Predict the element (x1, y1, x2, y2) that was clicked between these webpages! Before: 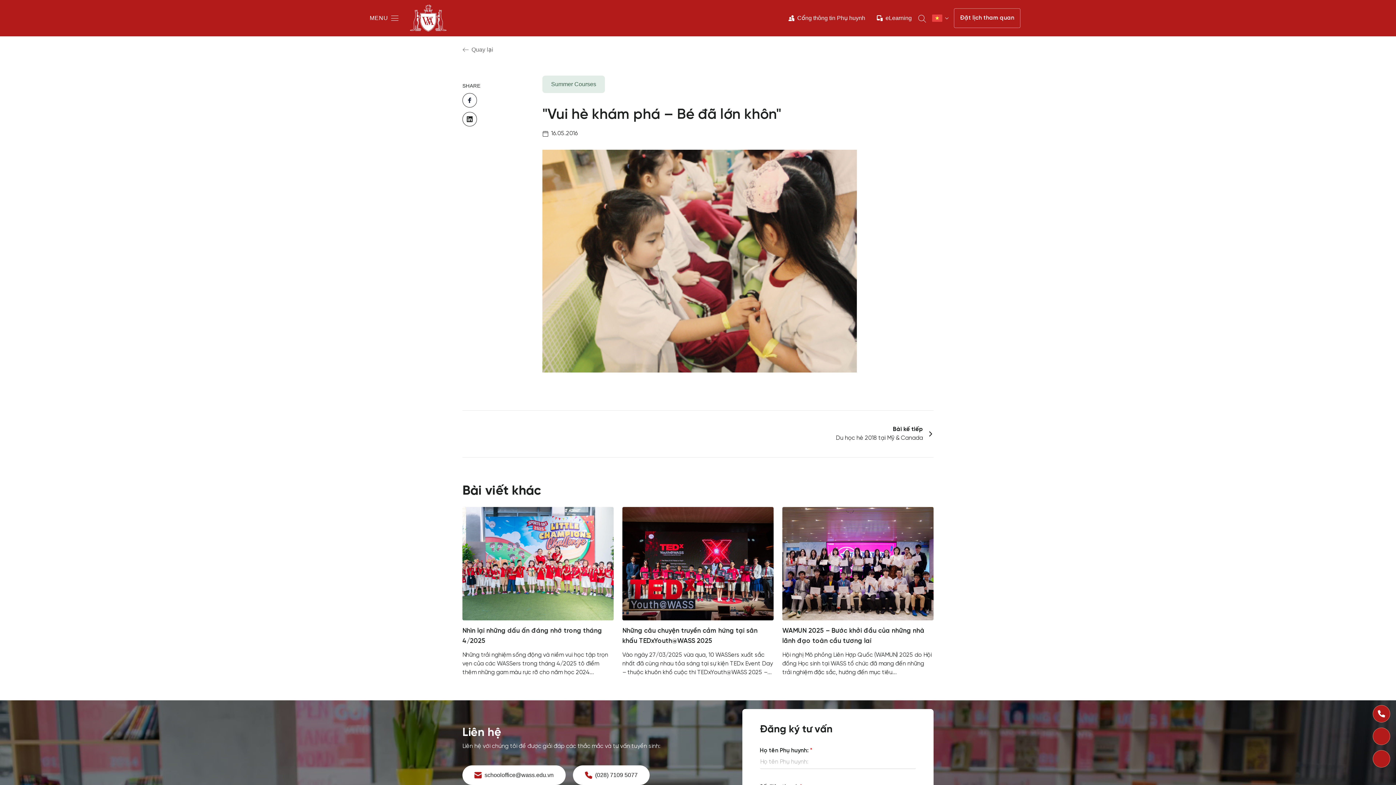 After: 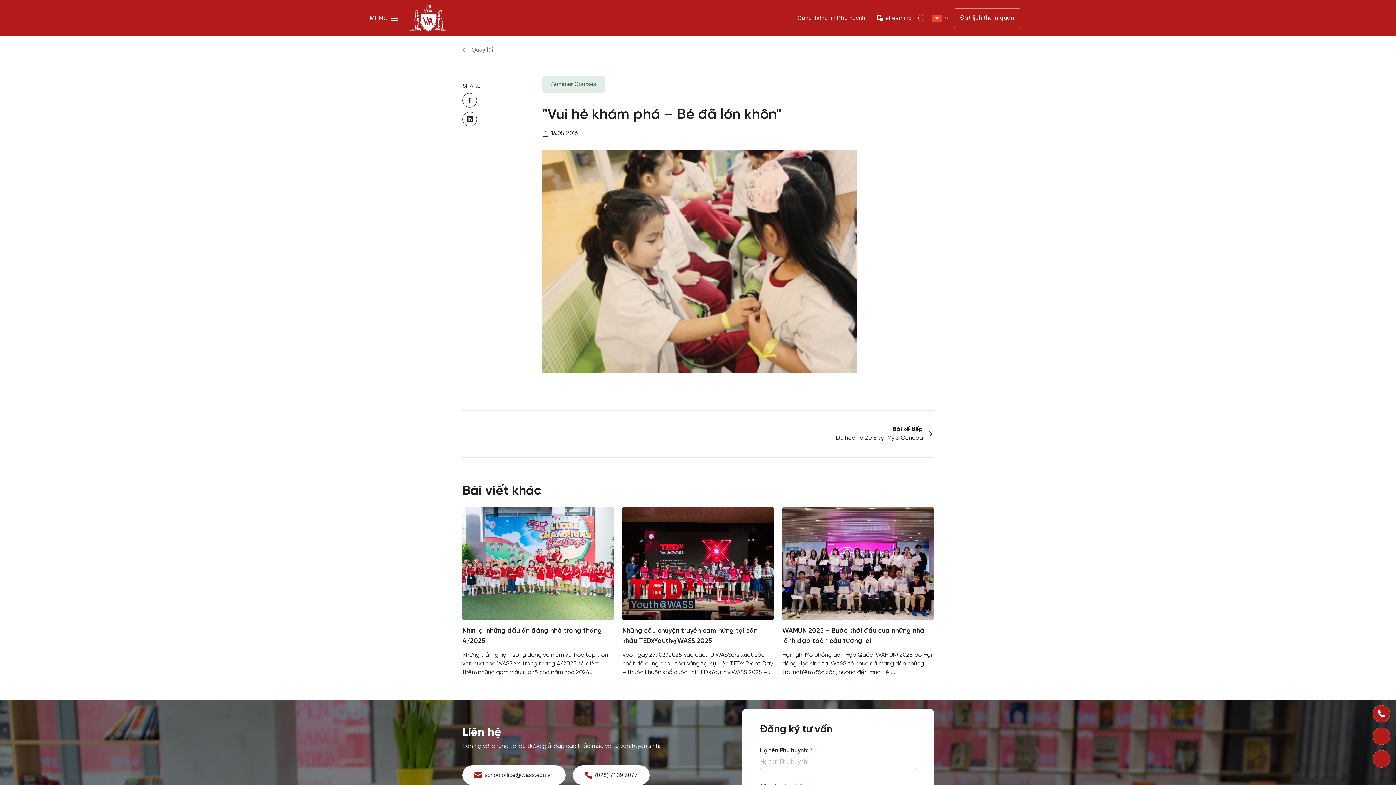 Action: bbox: (1373, 705, 1390, 722)